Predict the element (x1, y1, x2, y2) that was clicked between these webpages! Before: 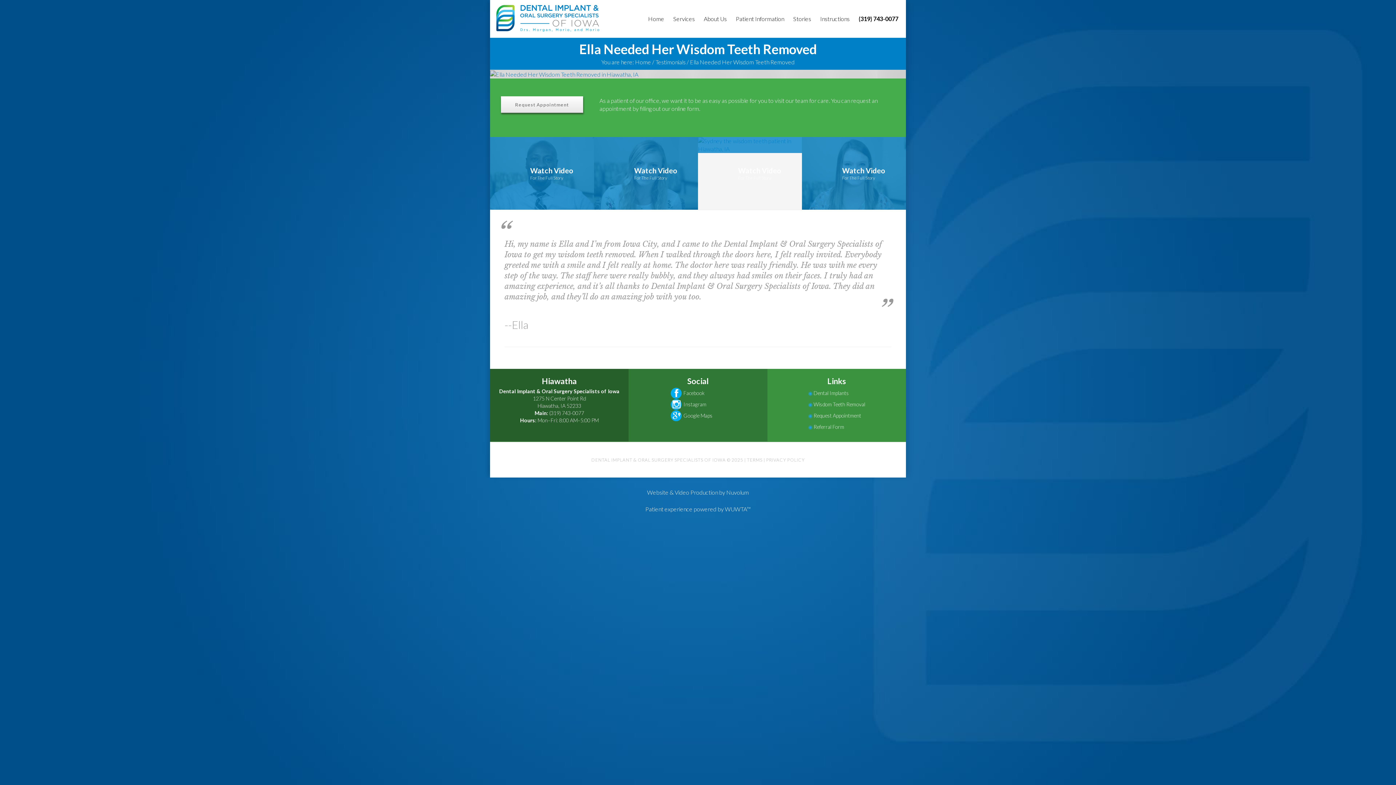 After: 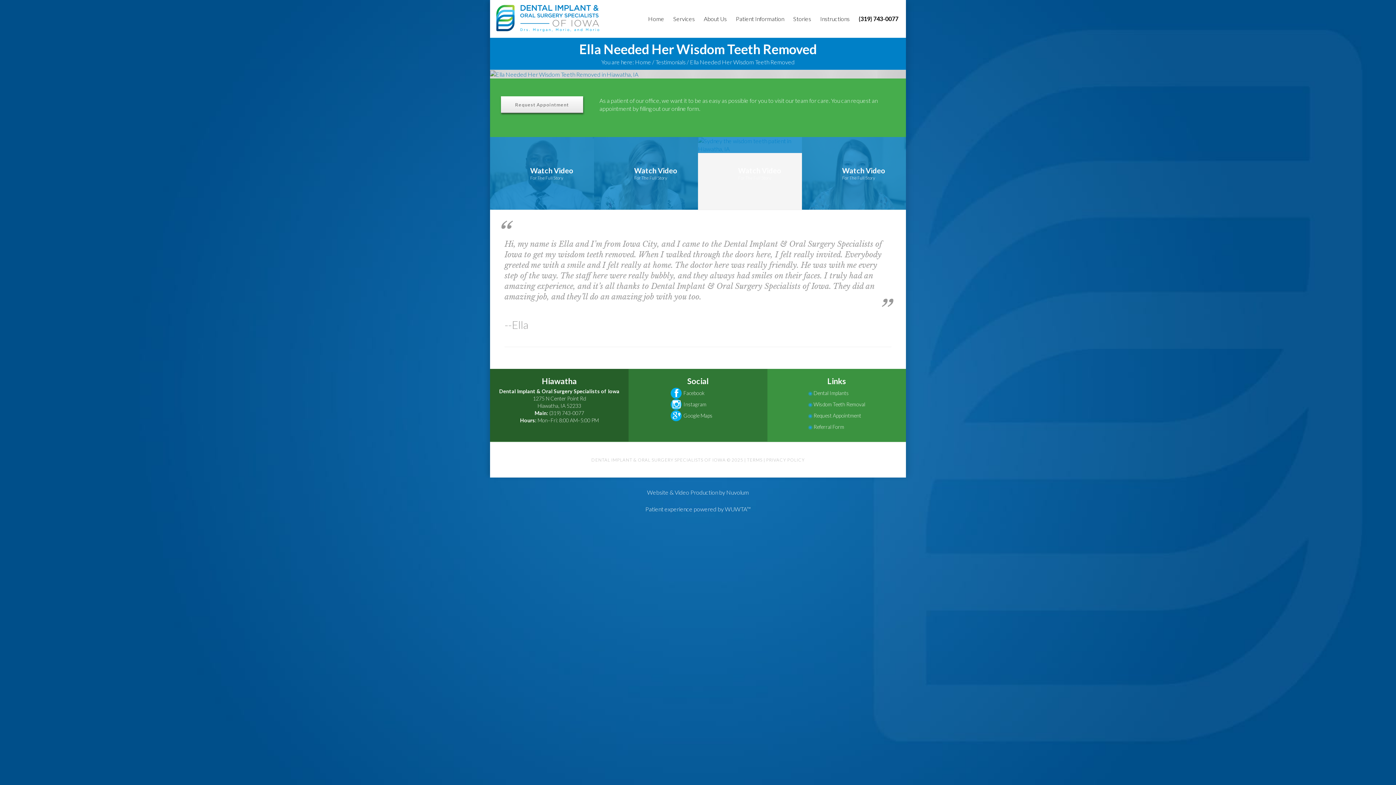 Action: bbox: (683, 401, 706, 407) label: Instagram